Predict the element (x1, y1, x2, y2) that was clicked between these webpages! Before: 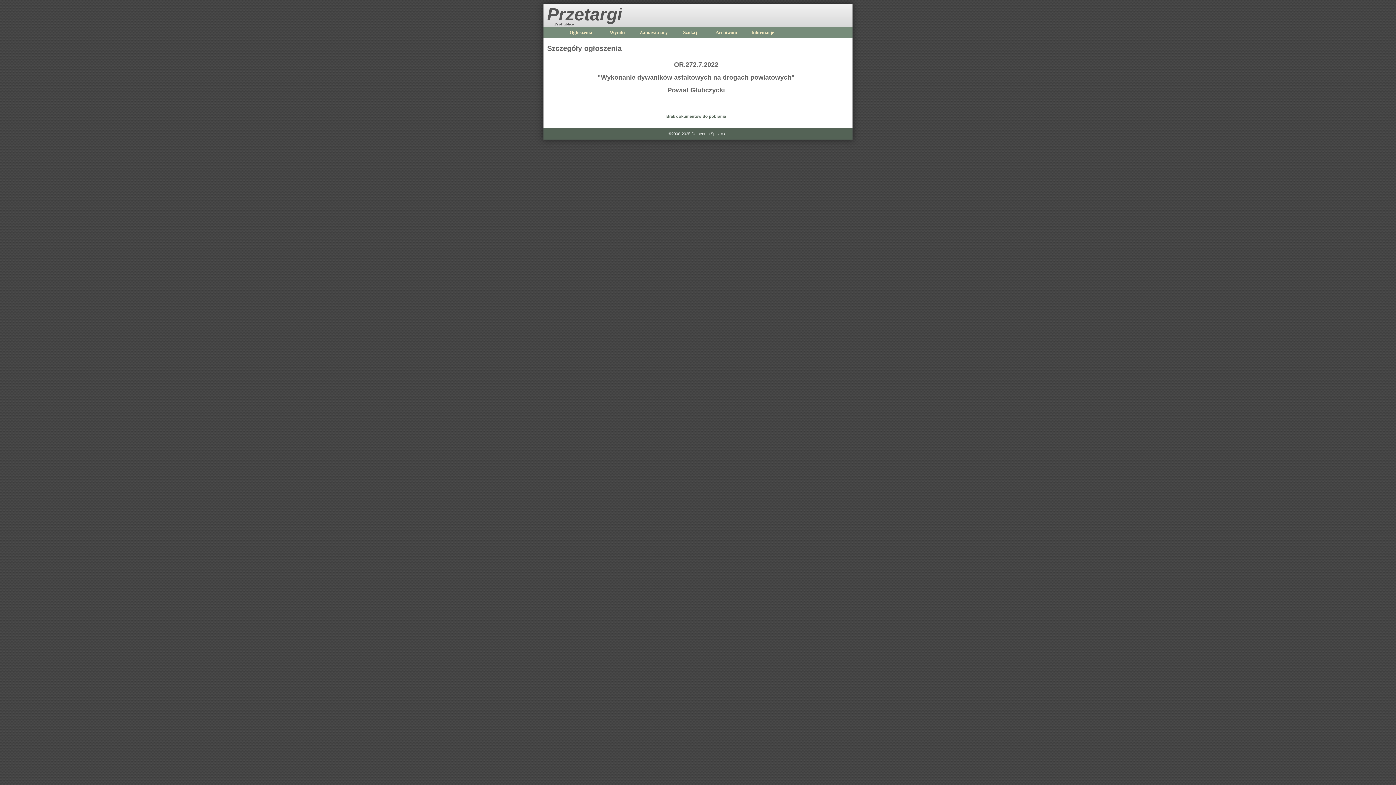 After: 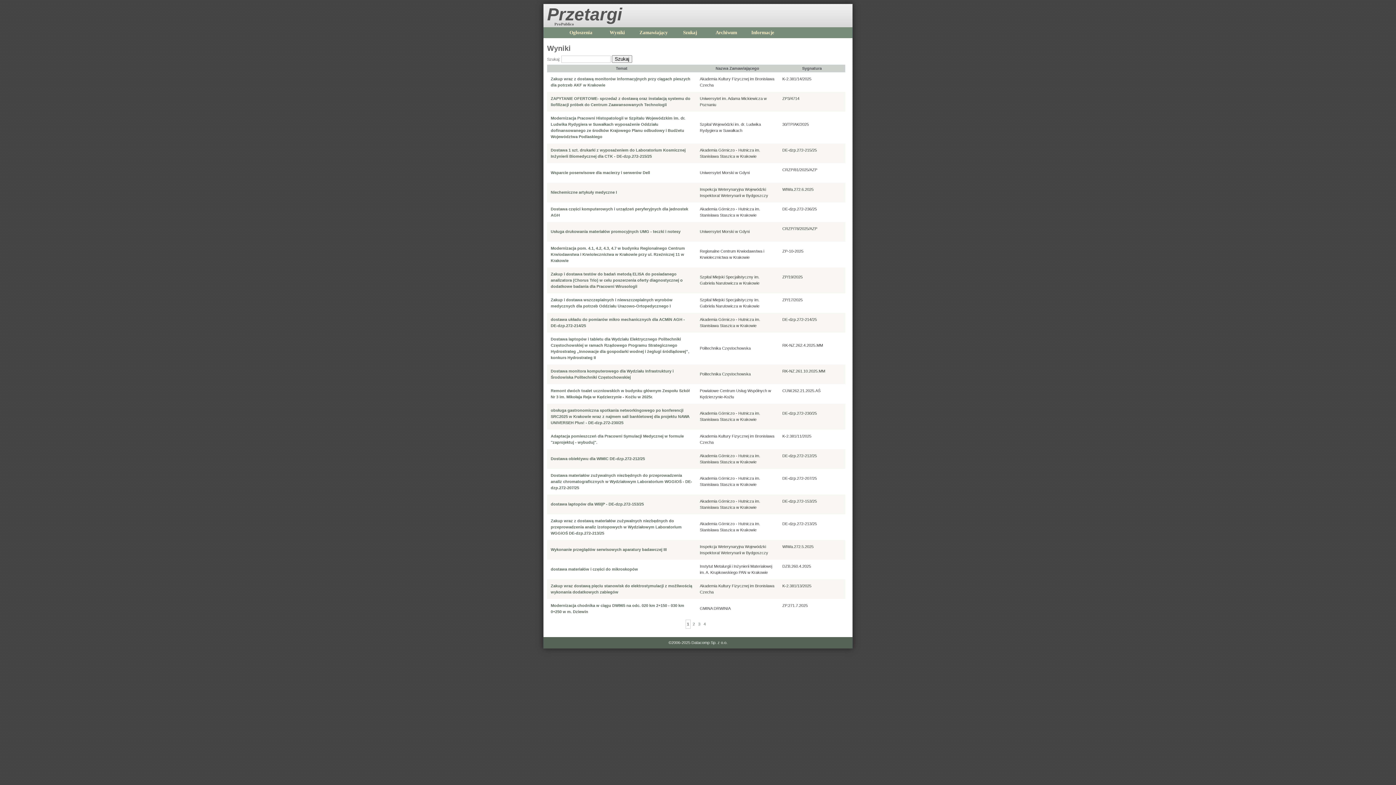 Action: bbox: (598, 28, 634, 37) label: Wyniki